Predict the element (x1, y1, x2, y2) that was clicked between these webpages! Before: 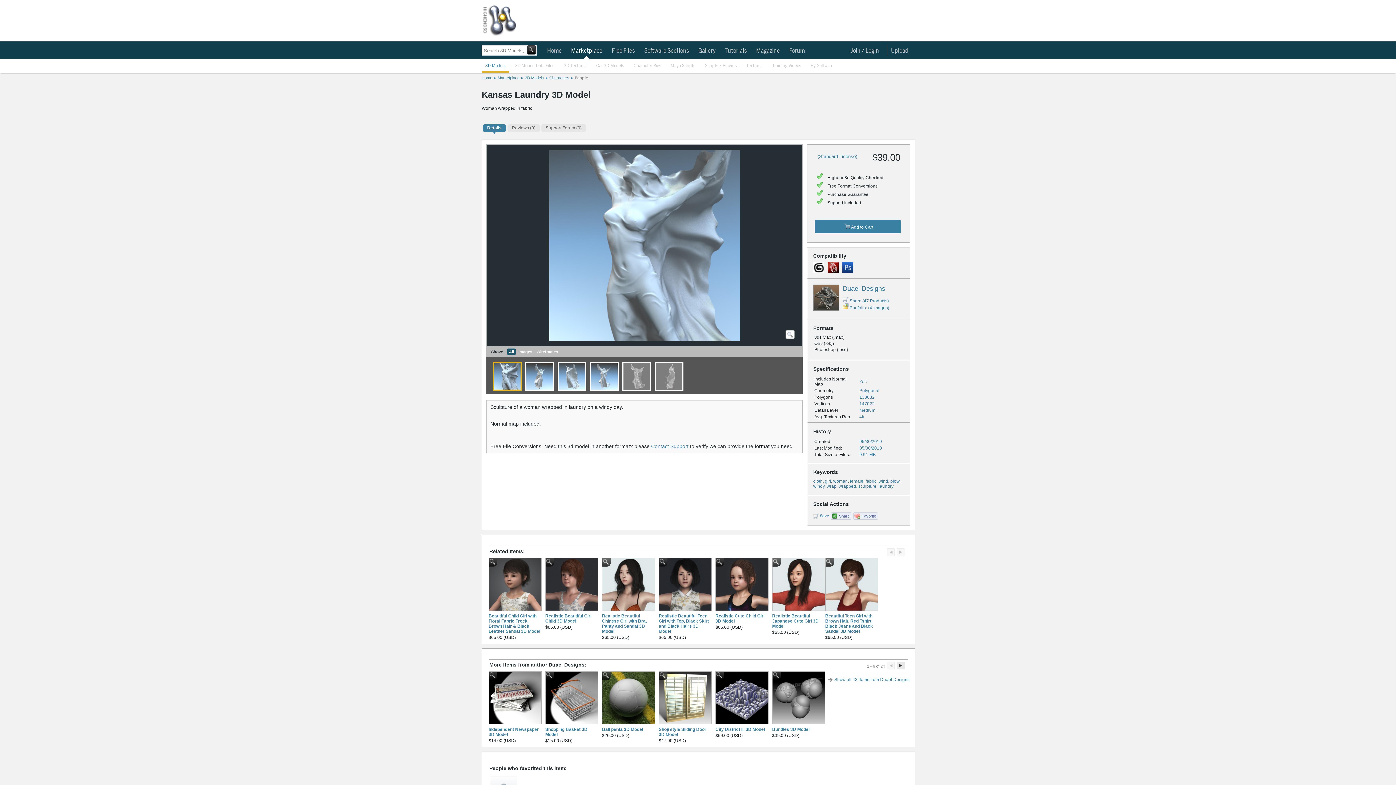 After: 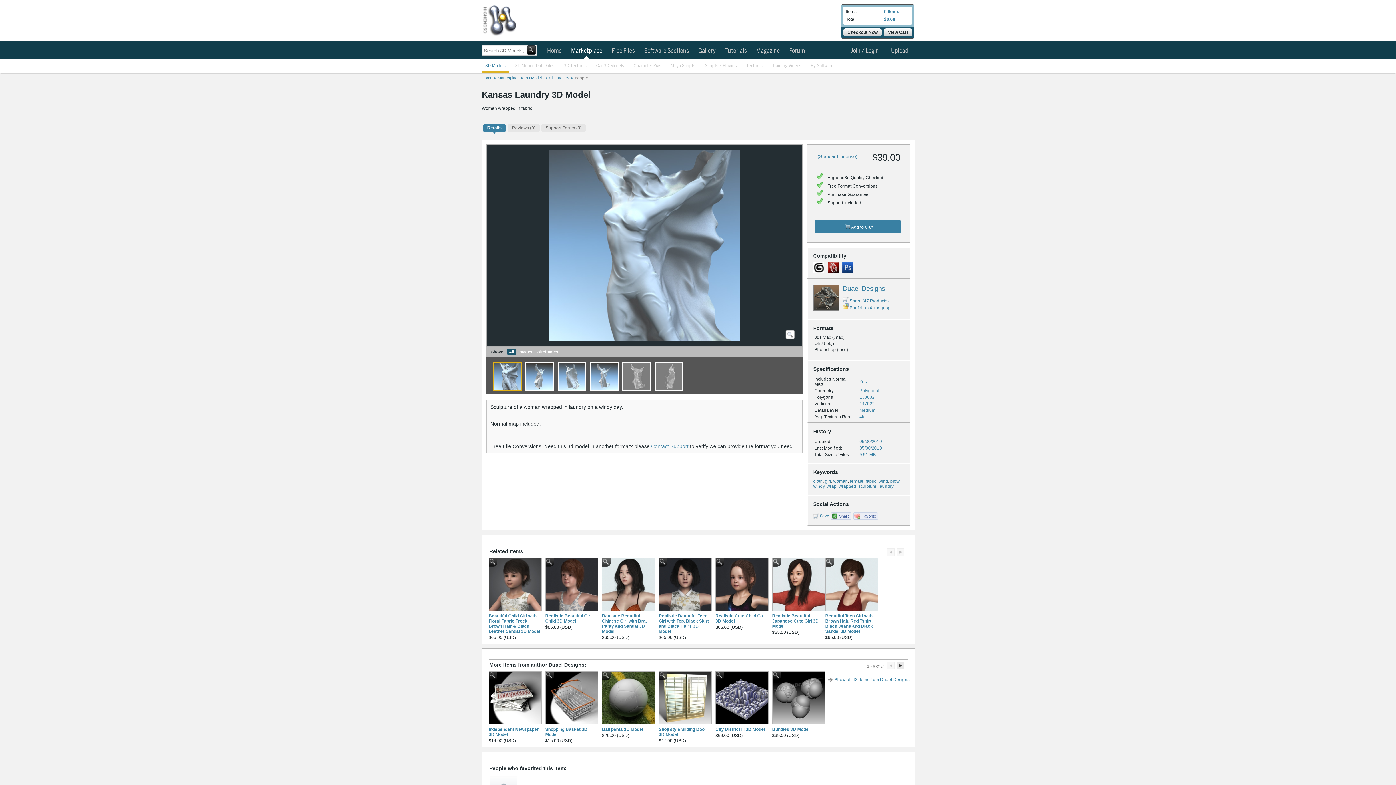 Action: label:   bbox: (894, 552, 904, 556)